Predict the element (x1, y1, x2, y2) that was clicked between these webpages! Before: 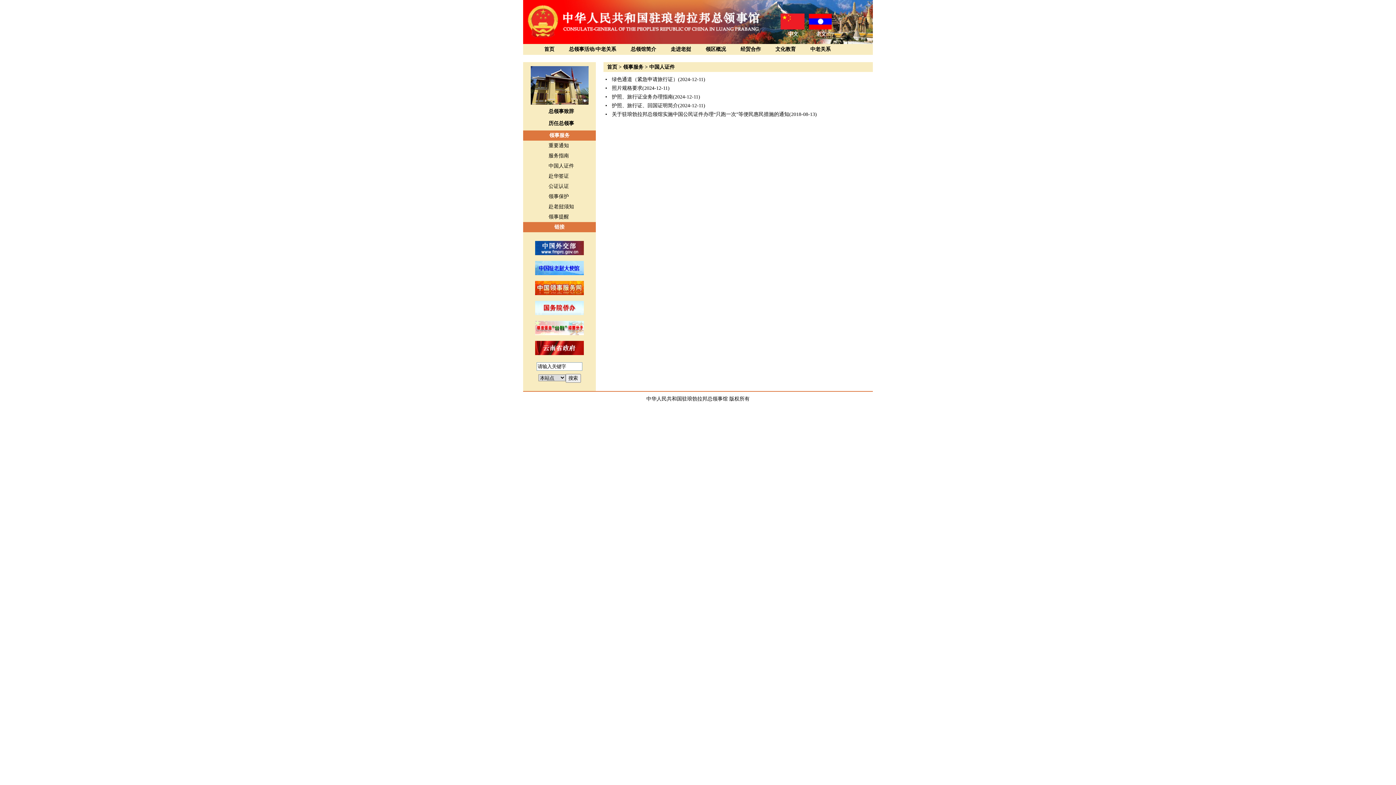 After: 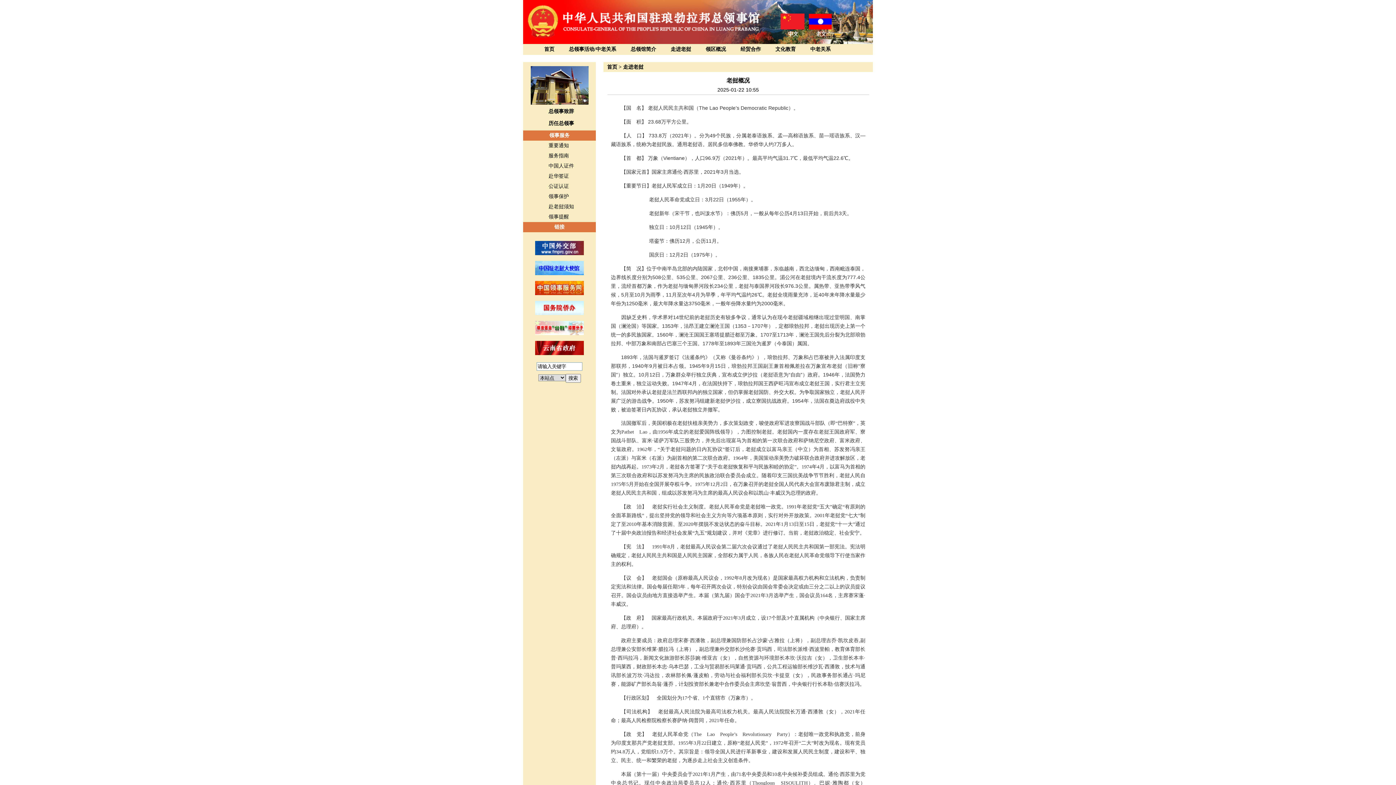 Action: bbox: (663, 44, 698, 54) label: 走进老挝